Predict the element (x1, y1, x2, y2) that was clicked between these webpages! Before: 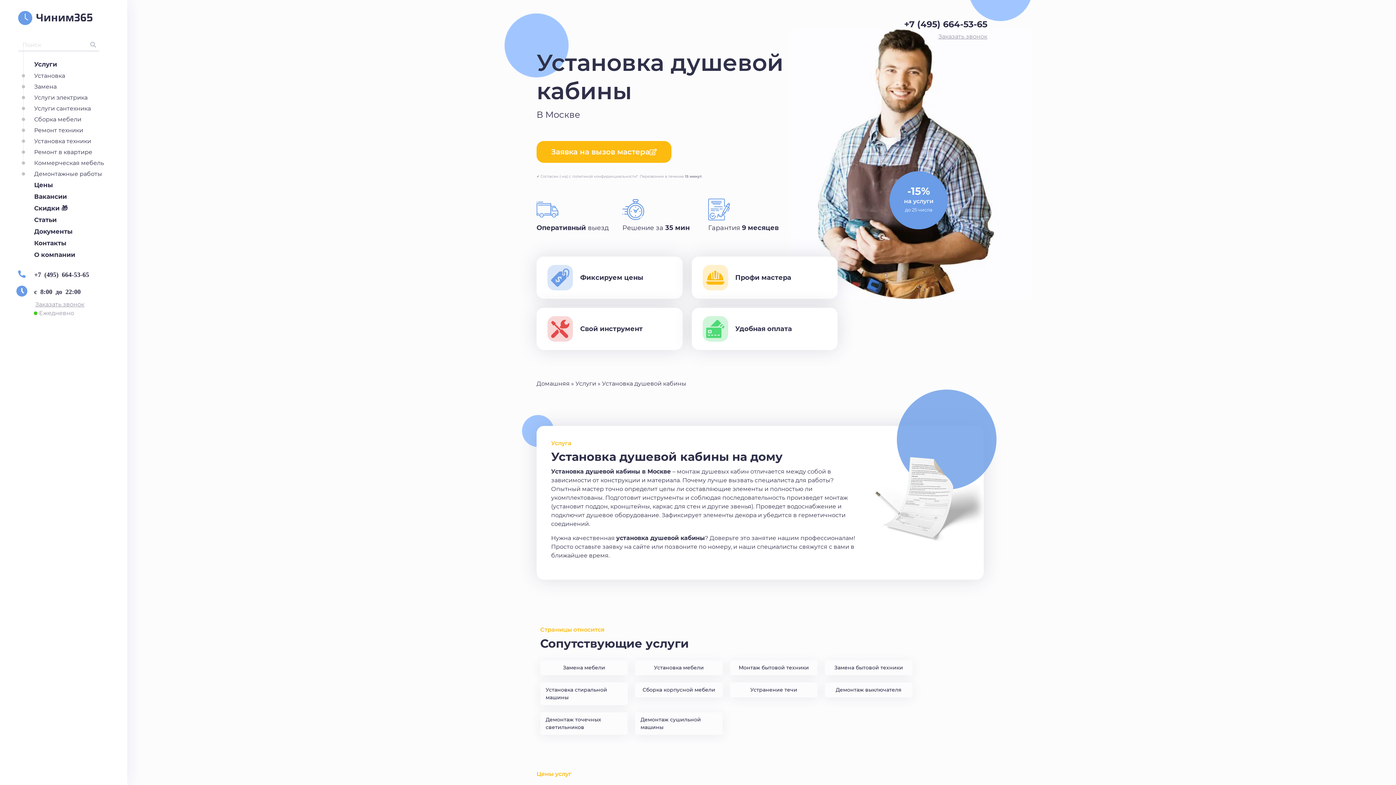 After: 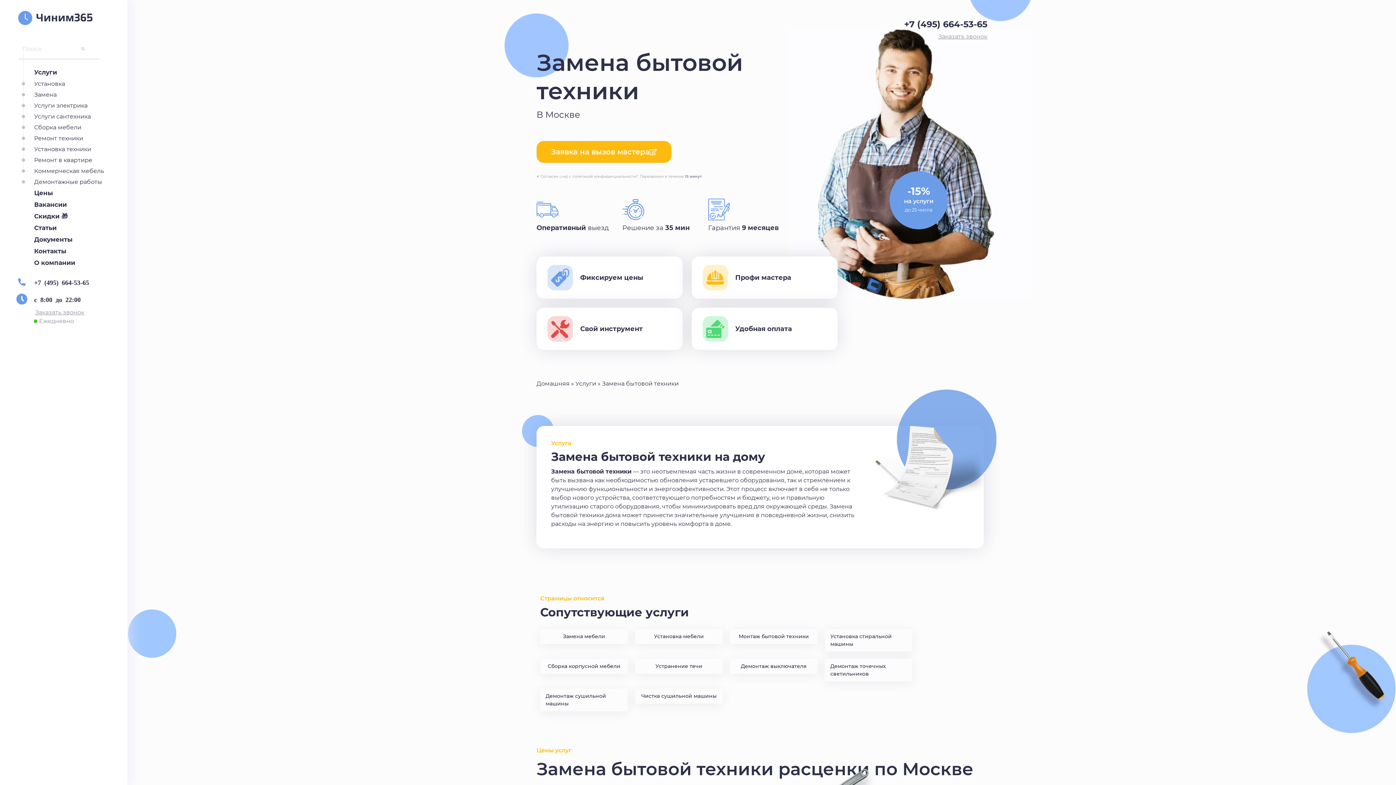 Action: bbox: (834, 664, 903, 672) label: Замена бытовой техники